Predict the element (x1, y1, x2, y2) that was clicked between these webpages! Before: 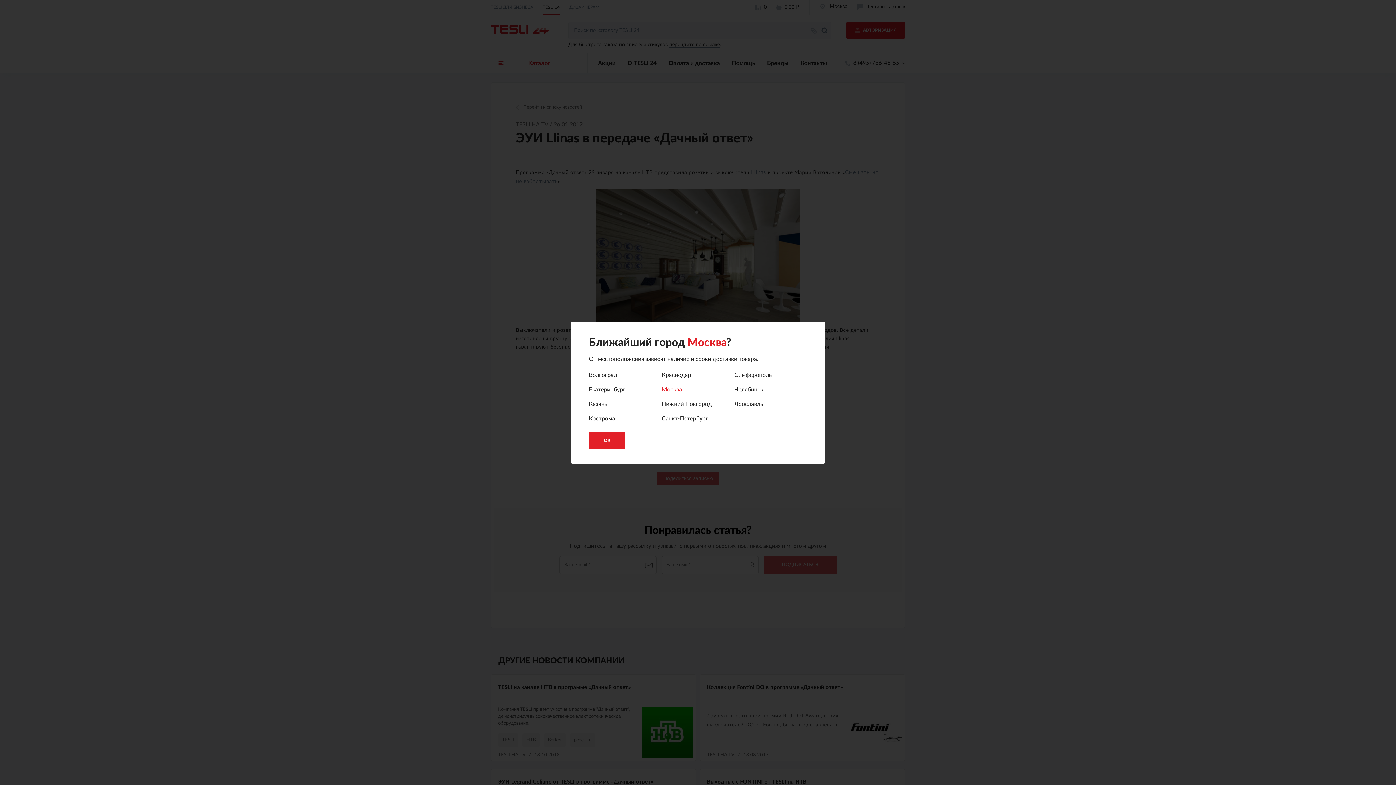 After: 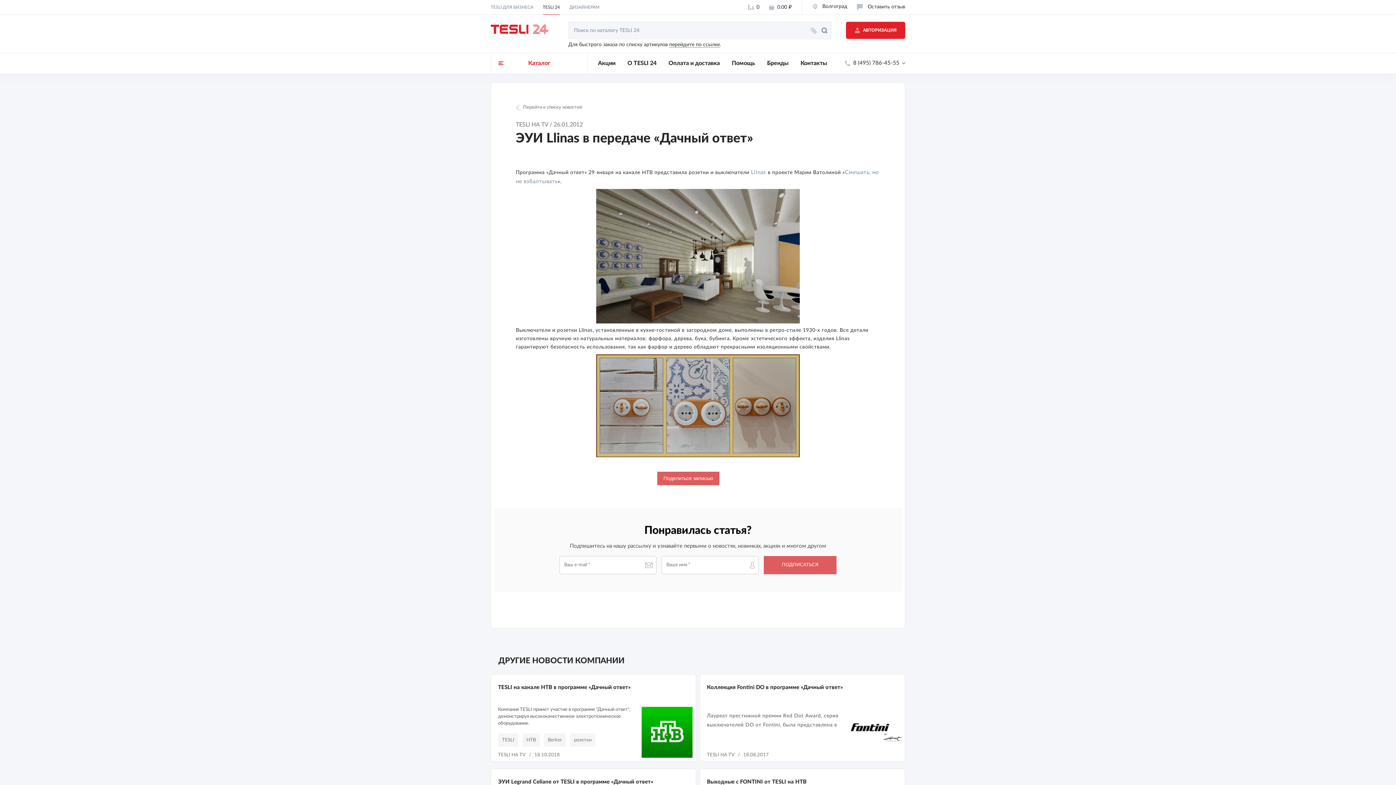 Action: label: Волгоград bbox: (589, 372, 617, 378)